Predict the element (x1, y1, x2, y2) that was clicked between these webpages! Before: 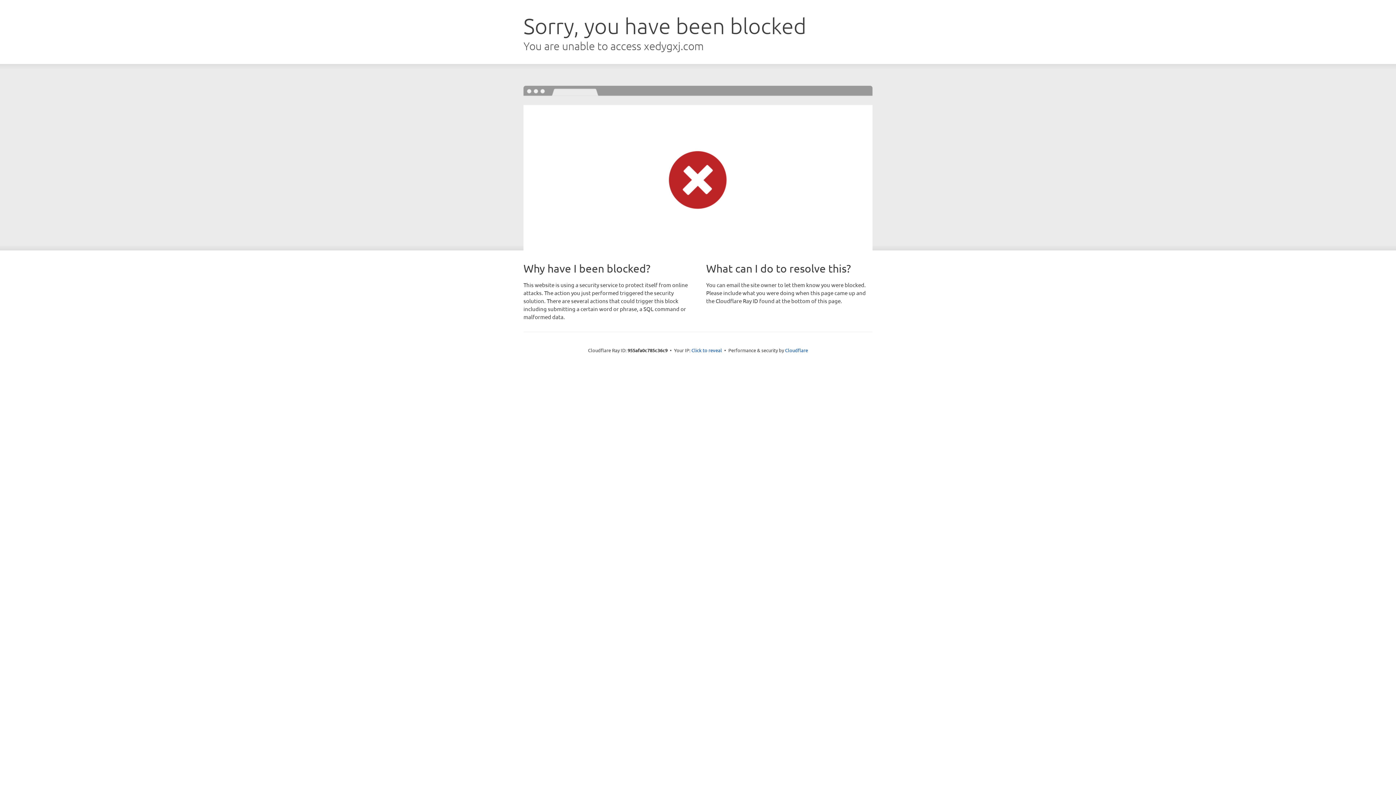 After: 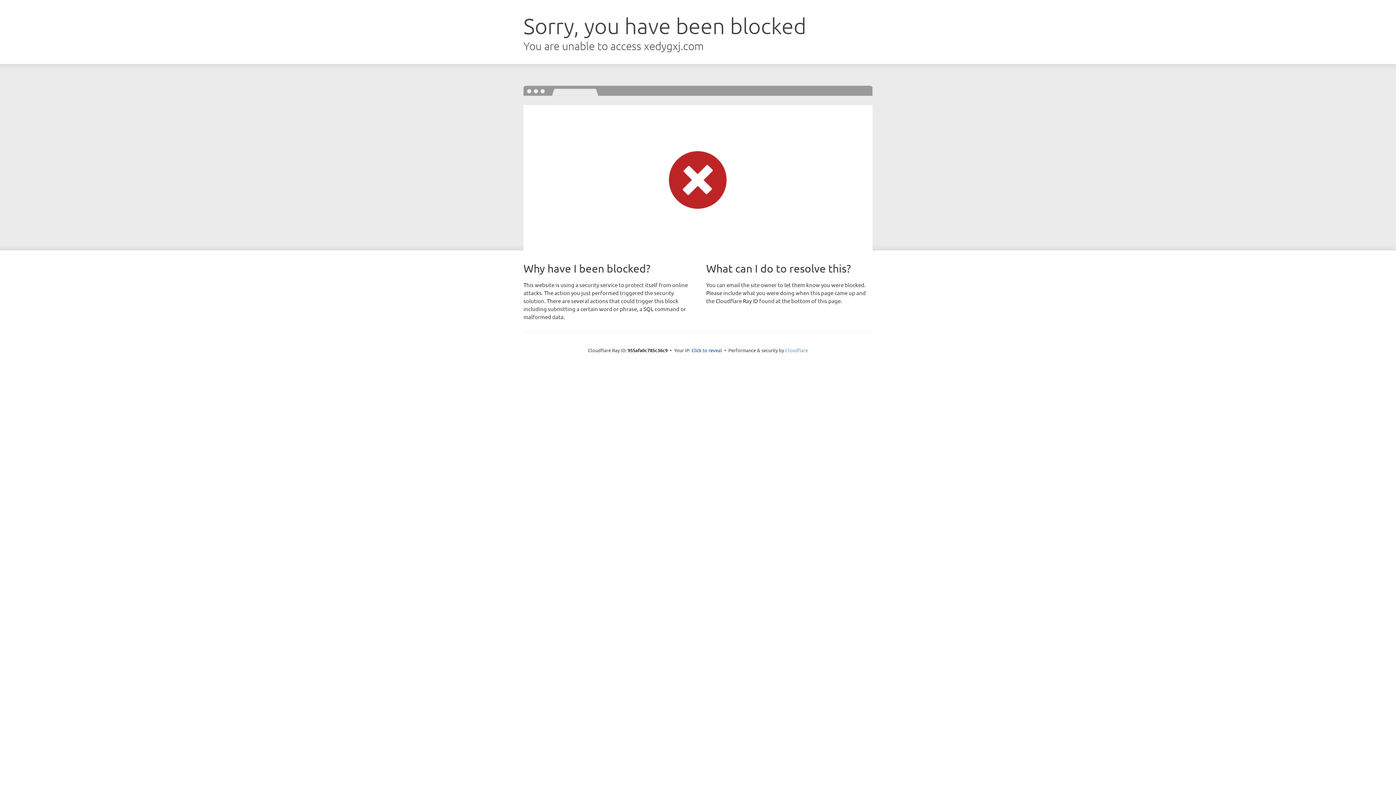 Action: label: Cloudflare bbox: (785, 347, 808, 353)